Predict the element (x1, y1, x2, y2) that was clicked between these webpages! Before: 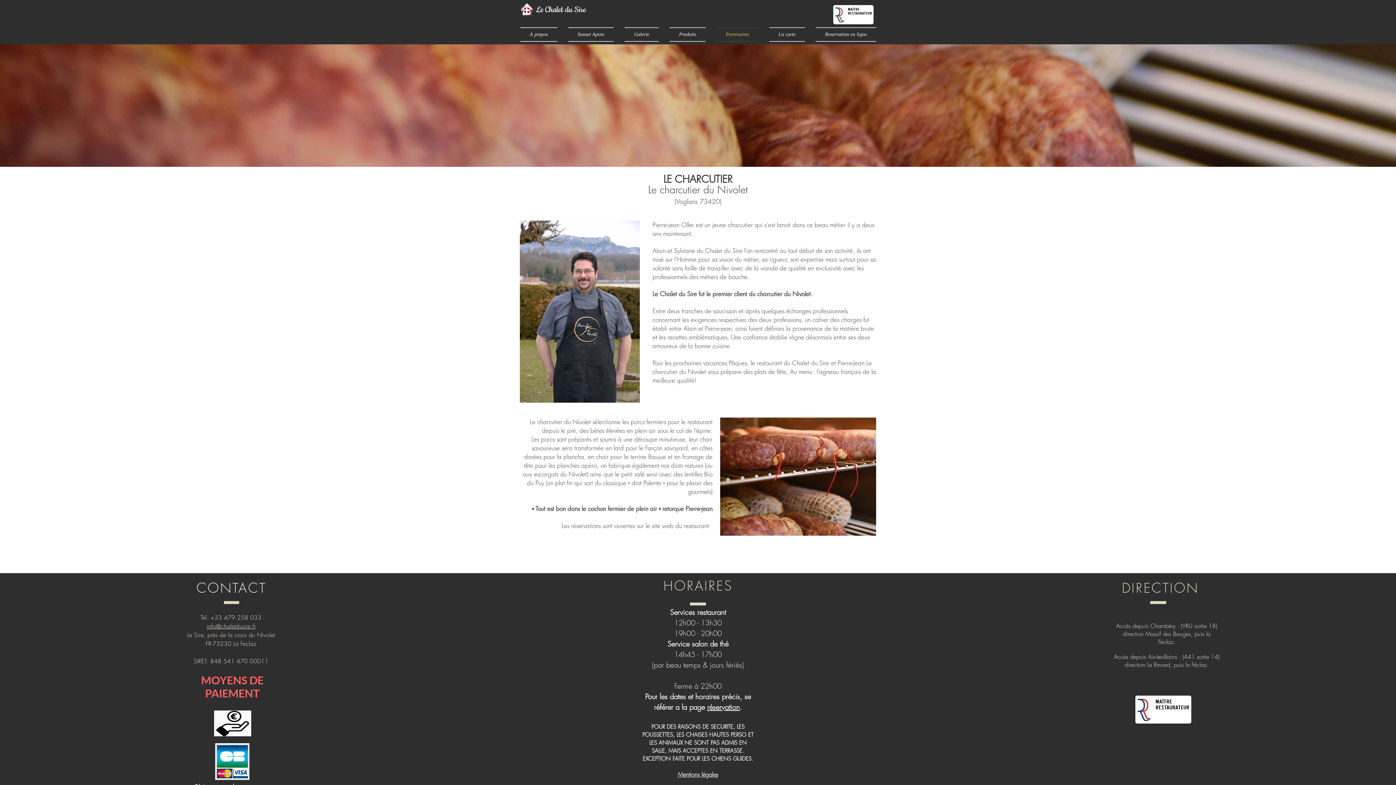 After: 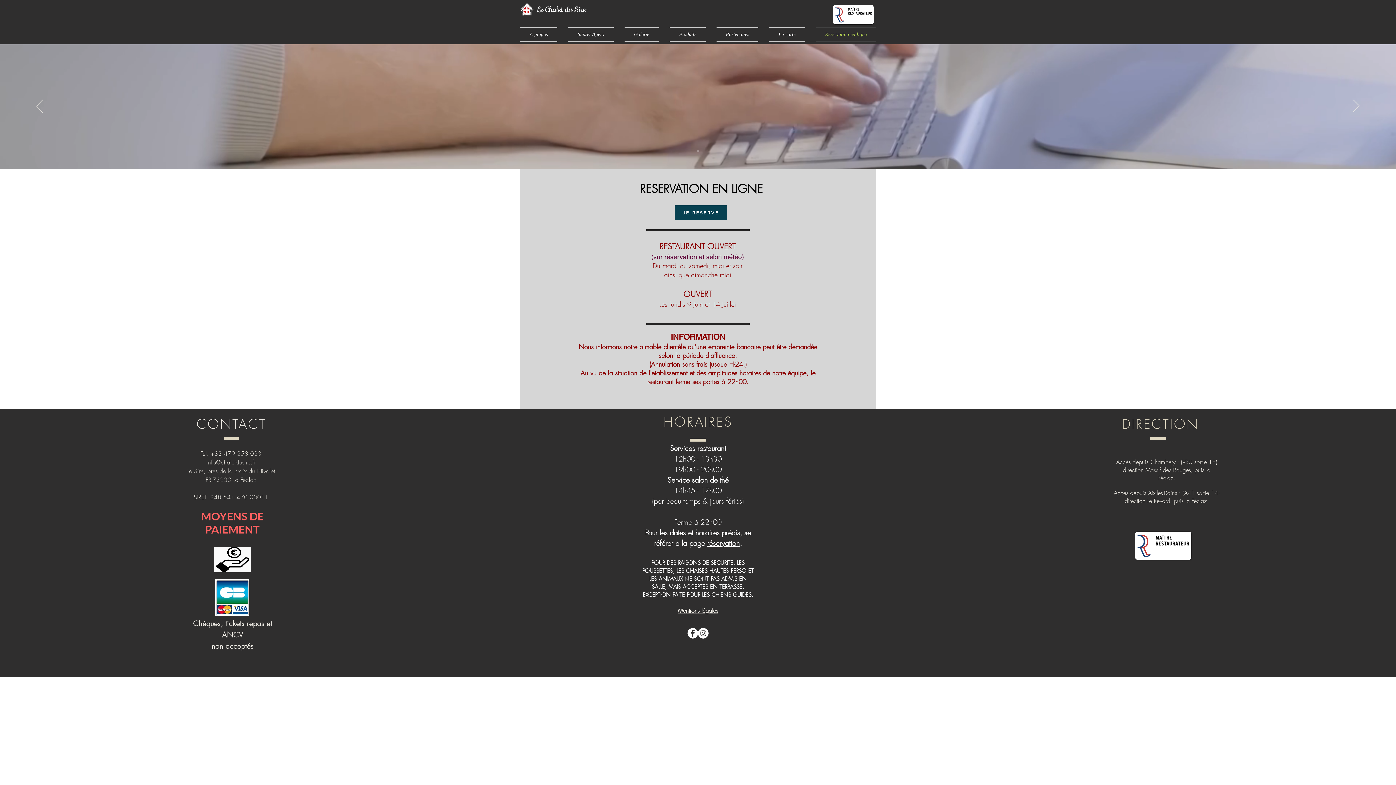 Action: bbox: (810, 27, 876, 41) label: Reservation en ligne